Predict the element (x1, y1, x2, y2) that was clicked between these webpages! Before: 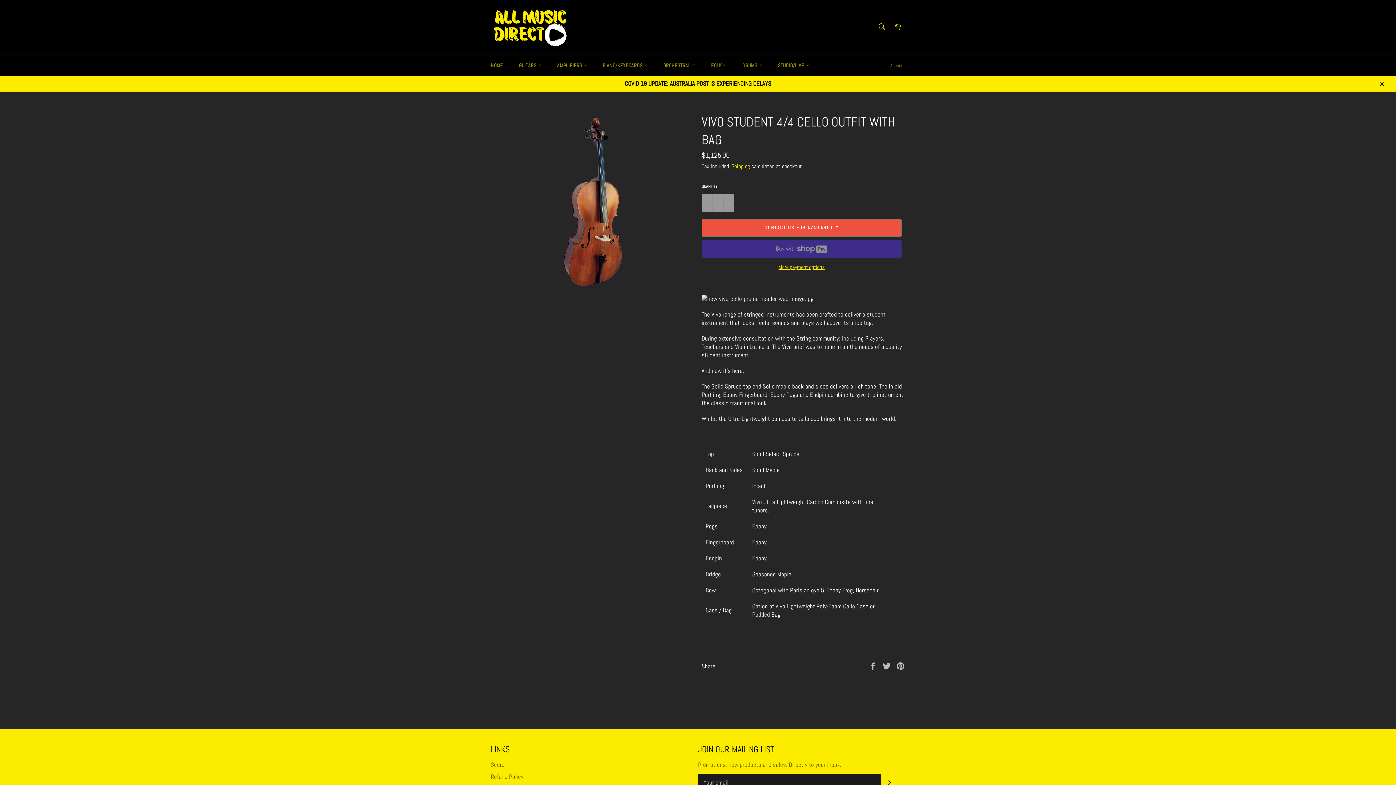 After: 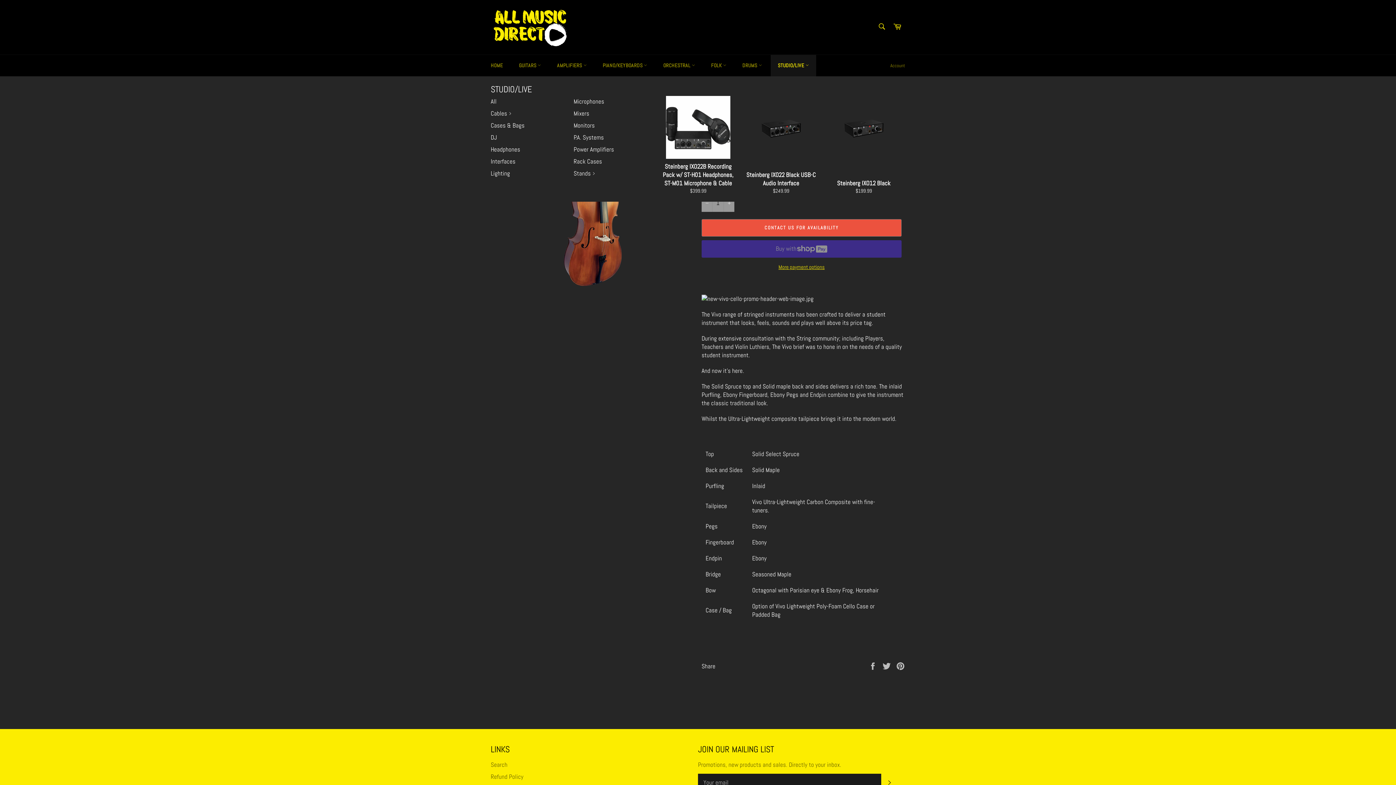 Action: bbox: (770, 54, 816, 76) label: STUDIO/LIVE 